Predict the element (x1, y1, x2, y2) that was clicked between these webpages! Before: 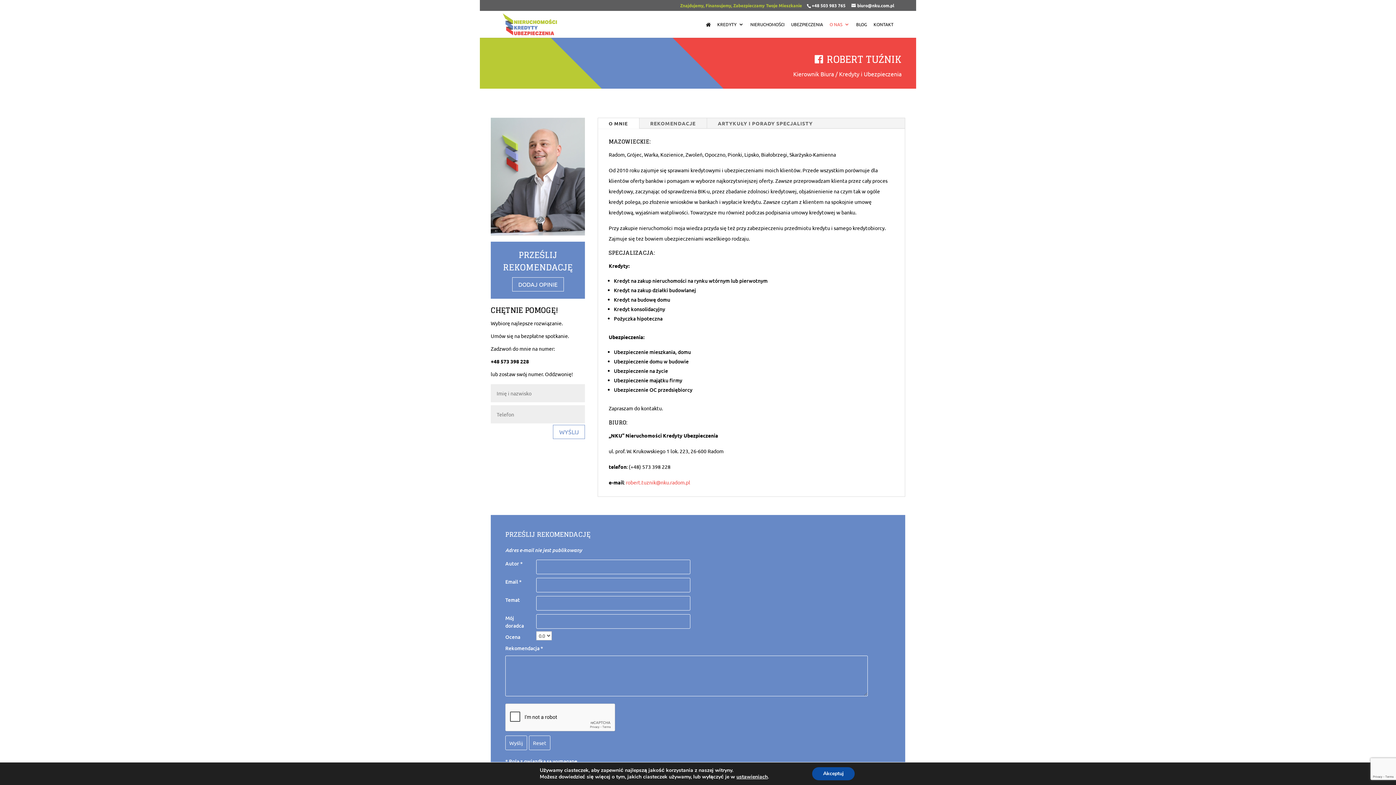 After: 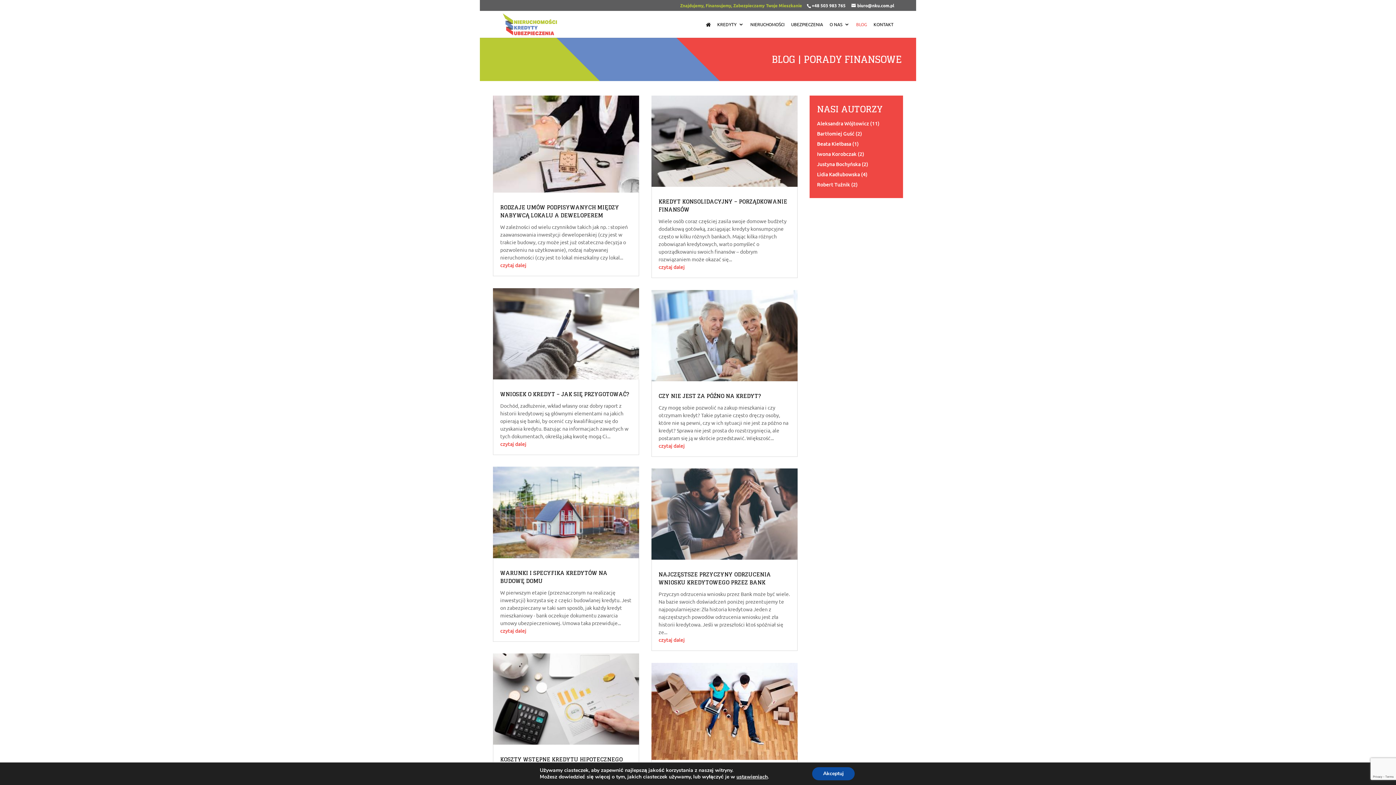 Action: label: BLOG bbox: (856, 21, 867, 37)